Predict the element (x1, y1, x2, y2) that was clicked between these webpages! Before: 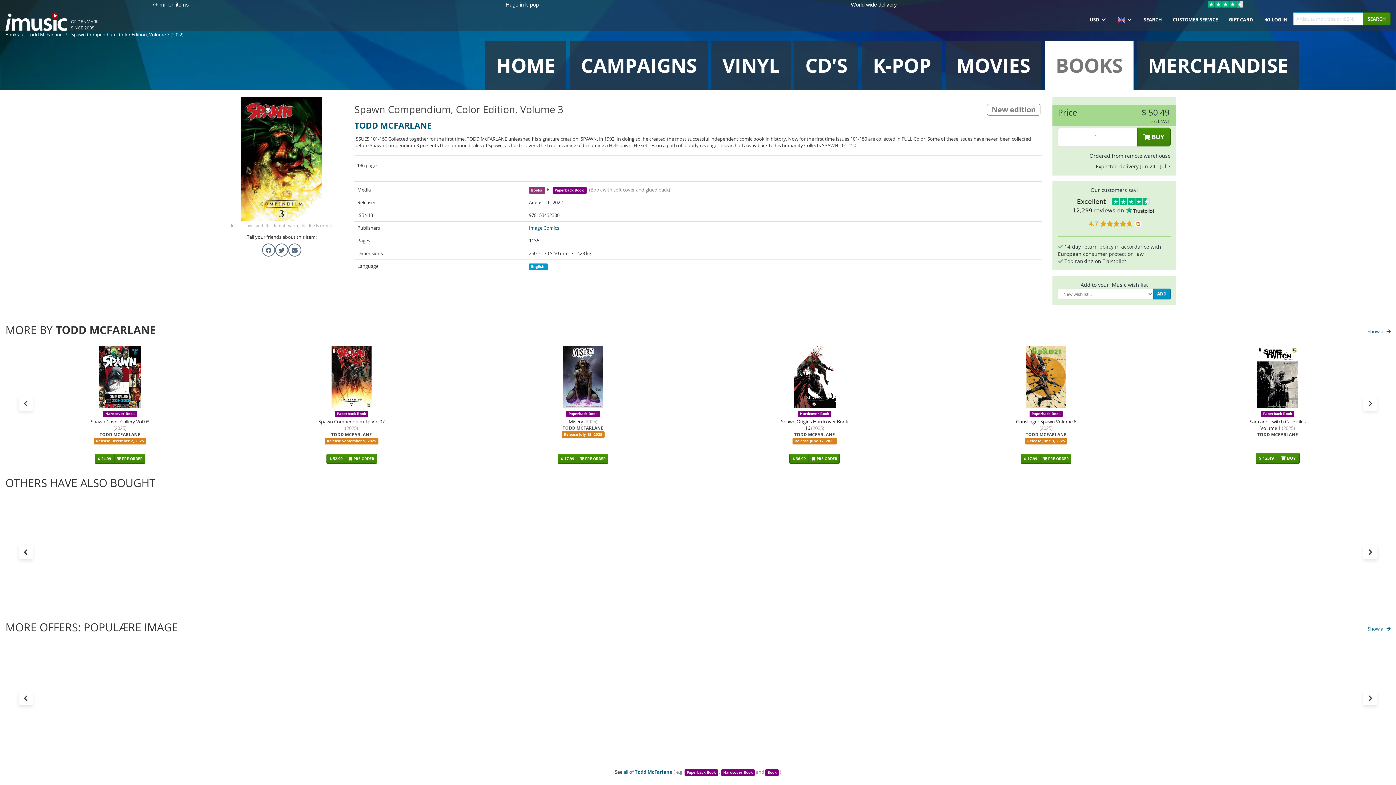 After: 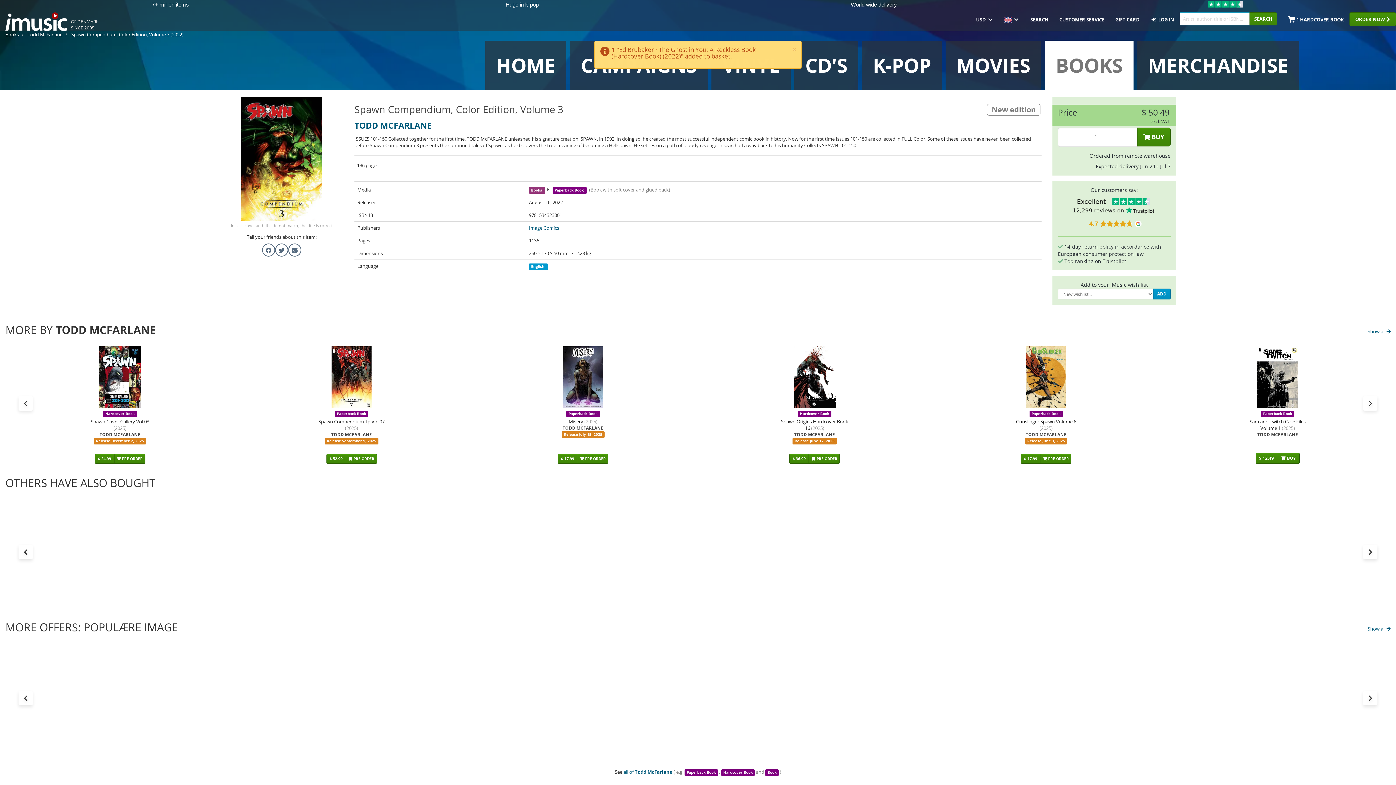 Action: label:  BUY bbox: (1277, 745, 1299, 755)